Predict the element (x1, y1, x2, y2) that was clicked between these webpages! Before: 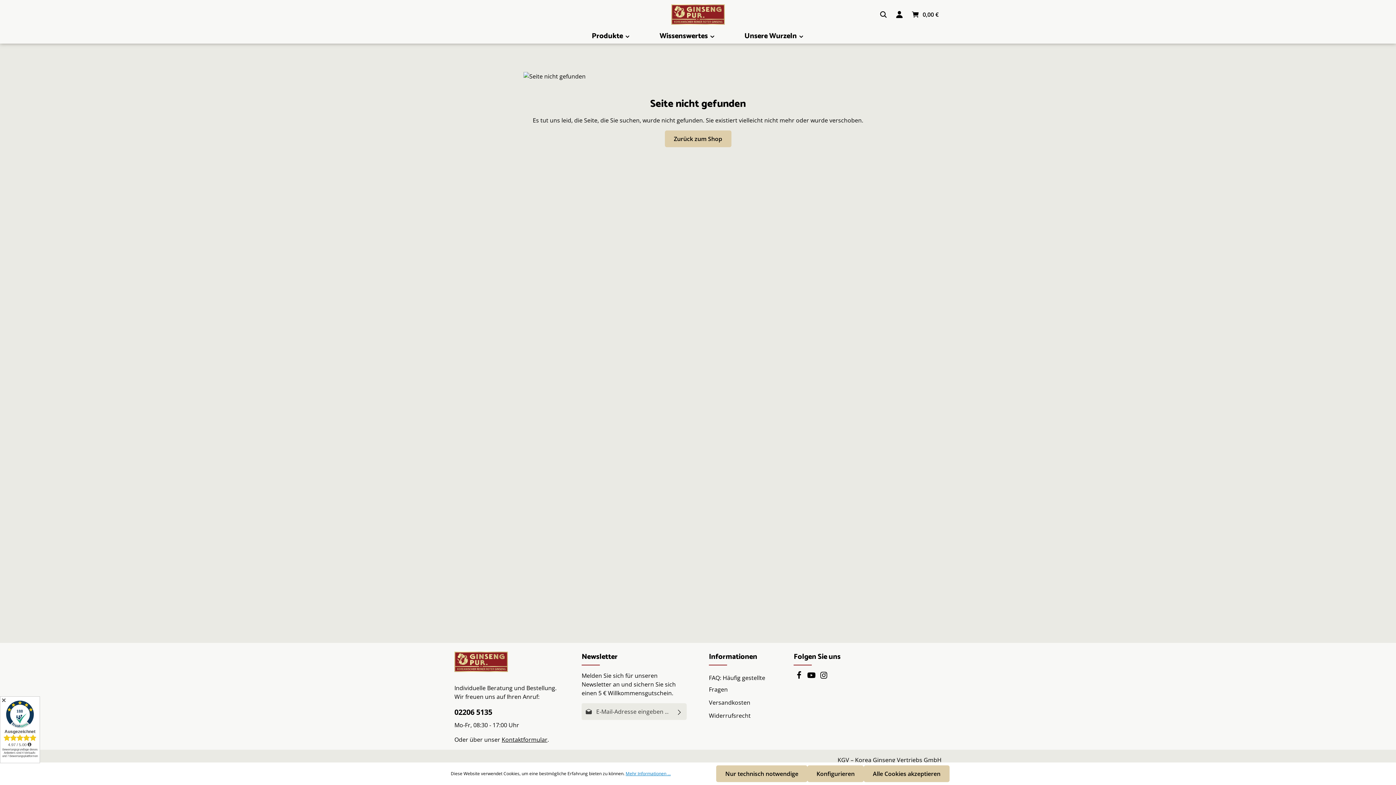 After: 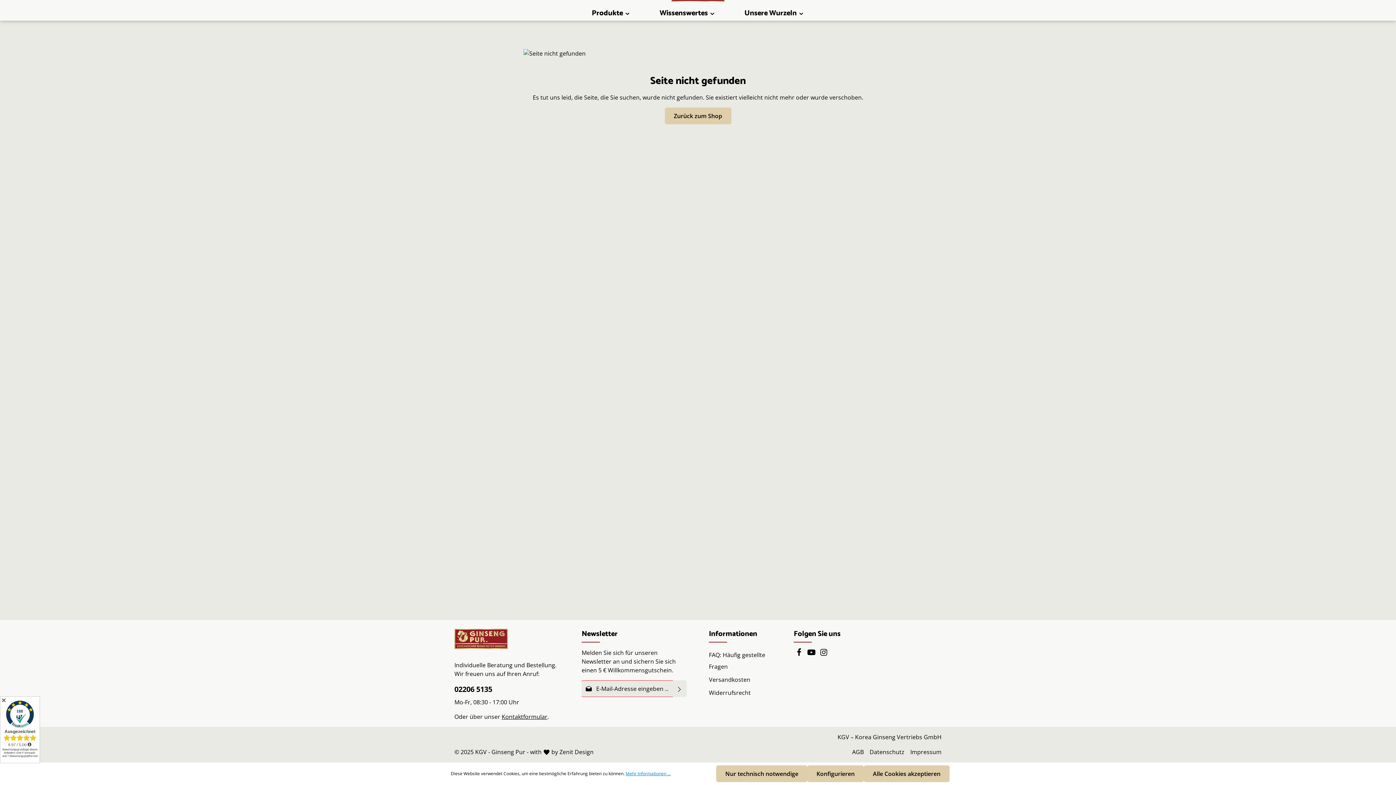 Action: bbox: (672, 703, 686, 720) label: Abonnieren